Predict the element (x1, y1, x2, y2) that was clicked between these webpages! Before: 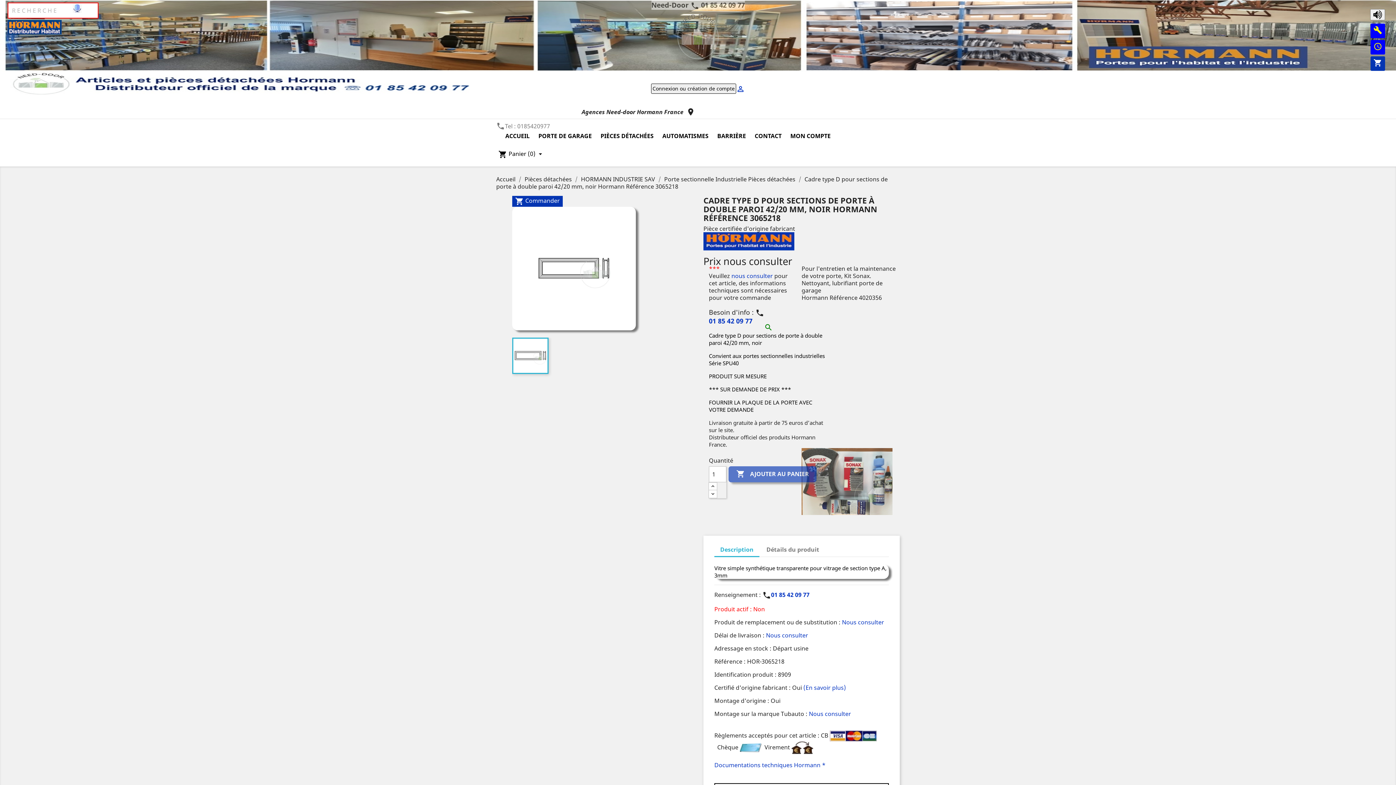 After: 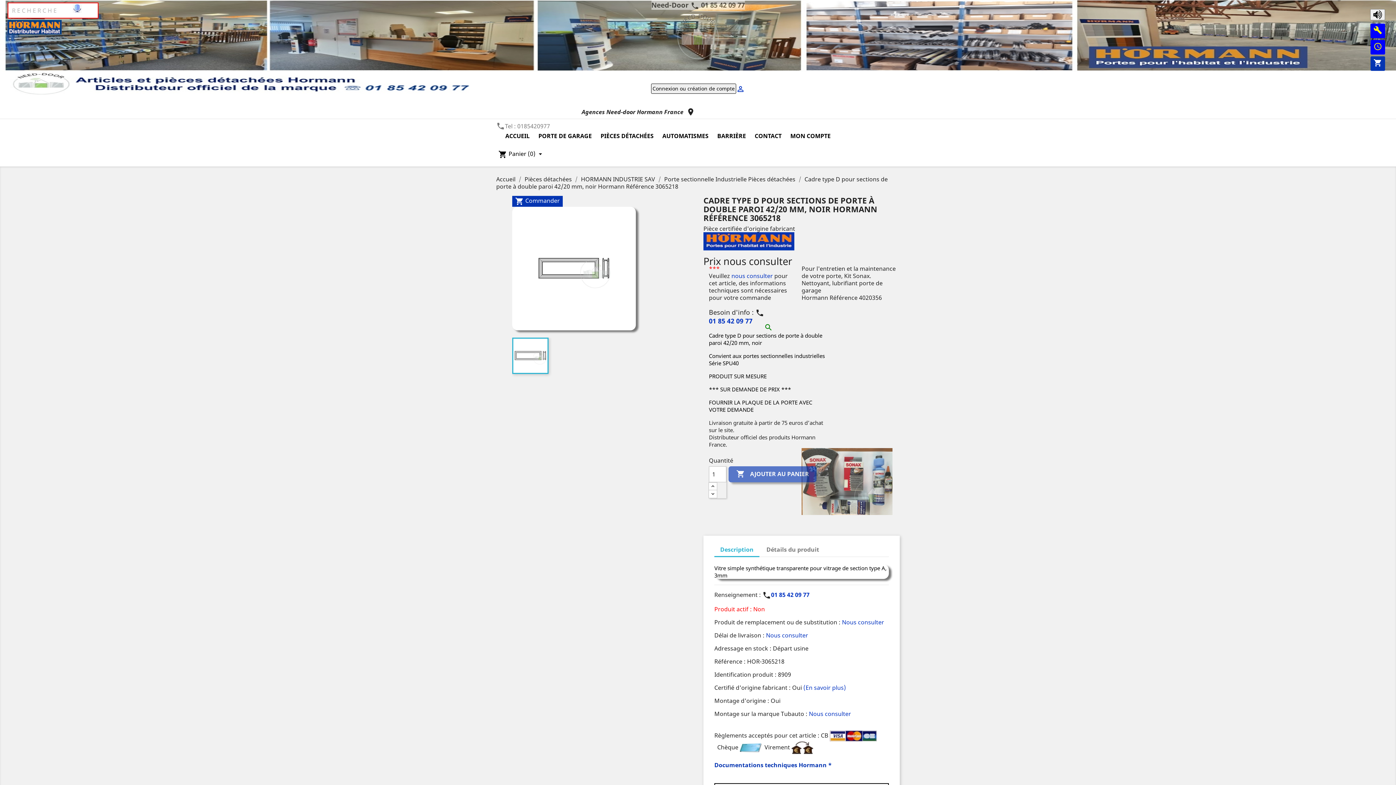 Action: bbox: (714, 761, 825, 769) label: Documentations techniques Hormann *